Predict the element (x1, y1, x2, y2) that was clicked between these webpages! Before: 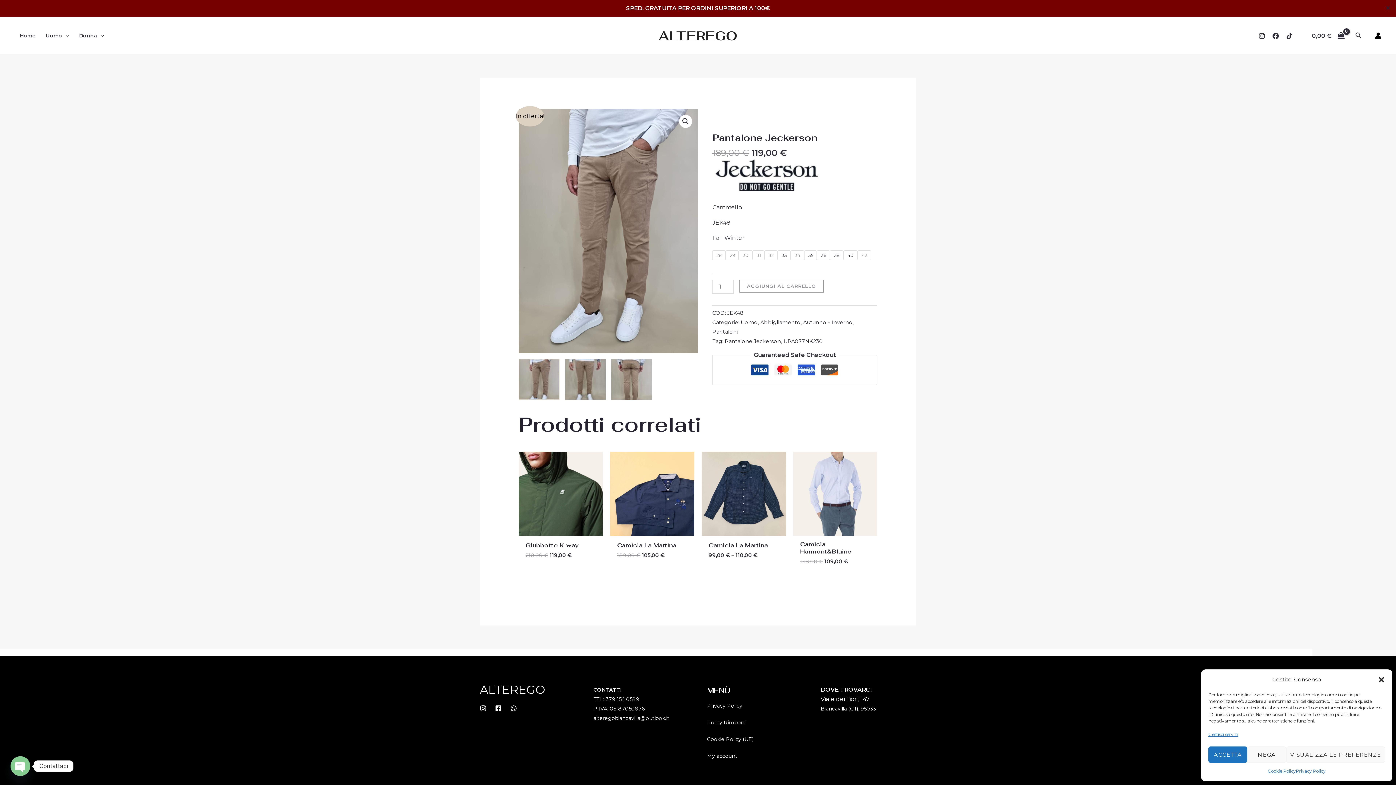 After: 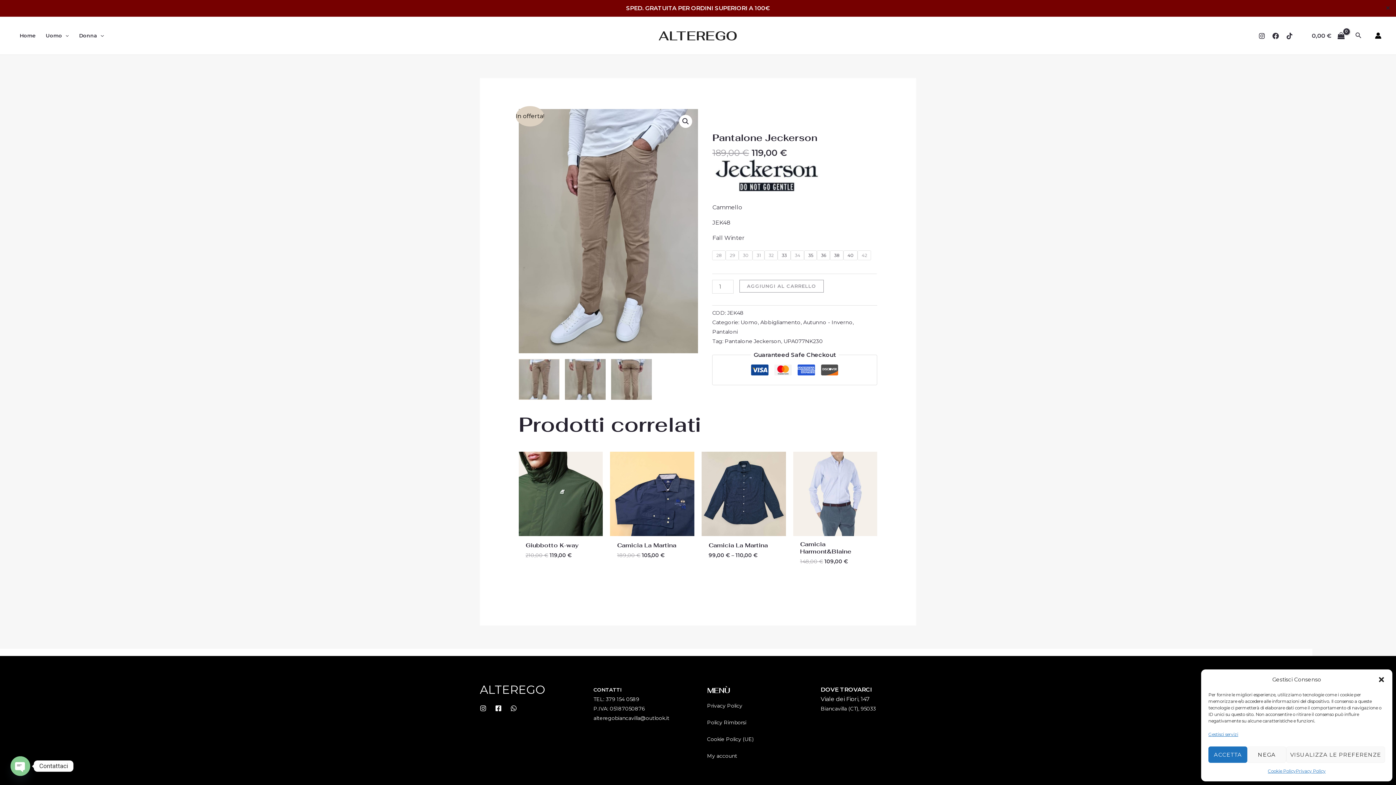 Action: bbox: (1258, 32, 1265, 39) label: Instagram